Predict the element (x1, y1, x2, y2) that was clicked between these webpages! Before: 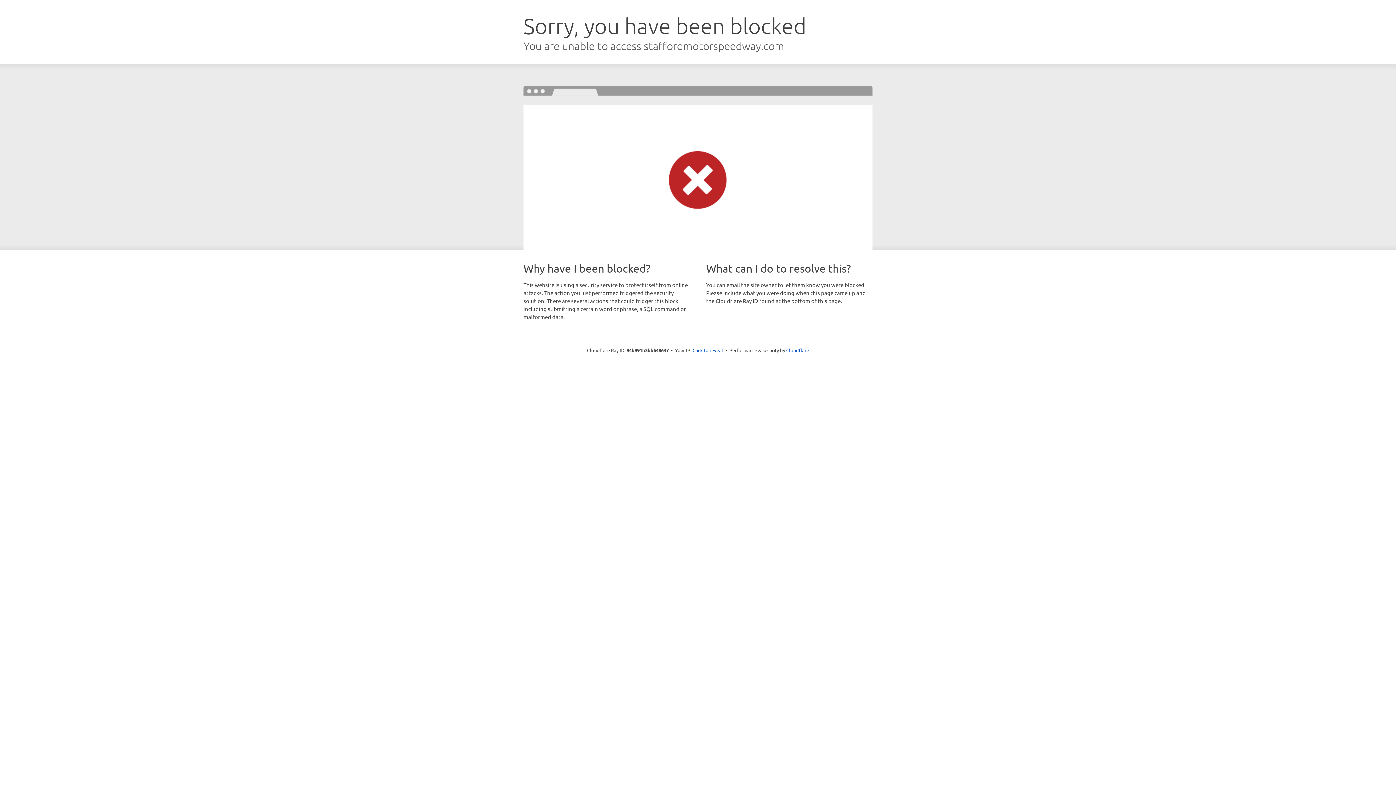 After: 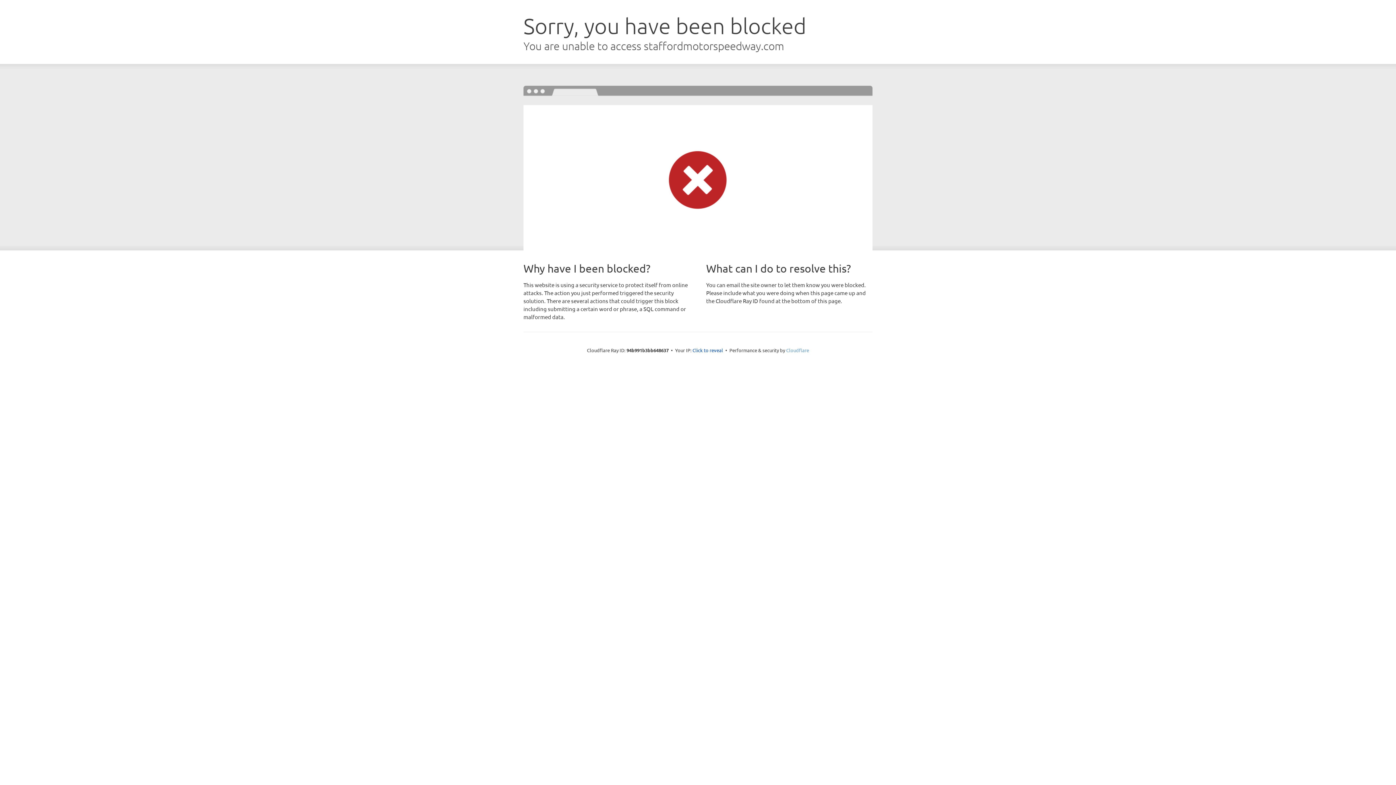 Action: bbox: (786, 347, 809, 353) label: Cloudflare